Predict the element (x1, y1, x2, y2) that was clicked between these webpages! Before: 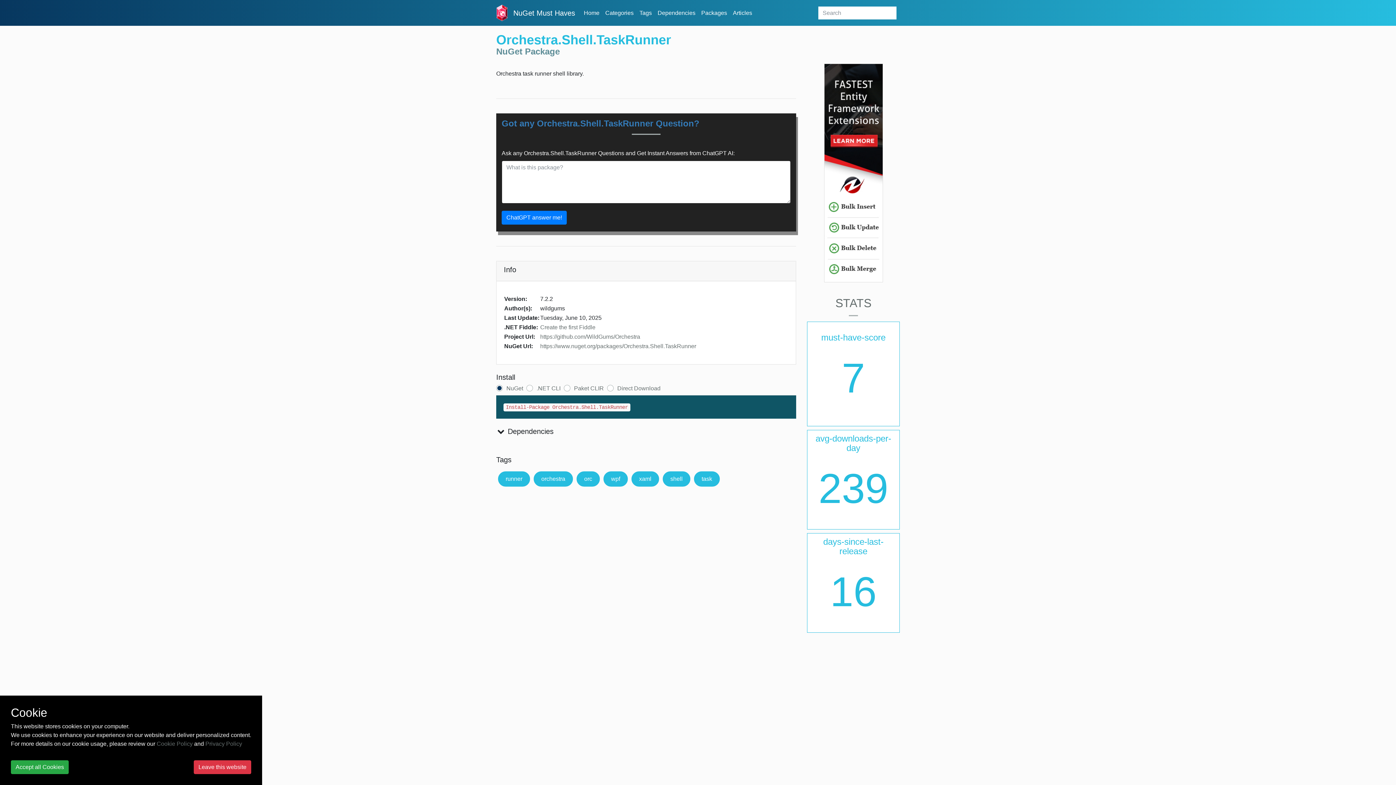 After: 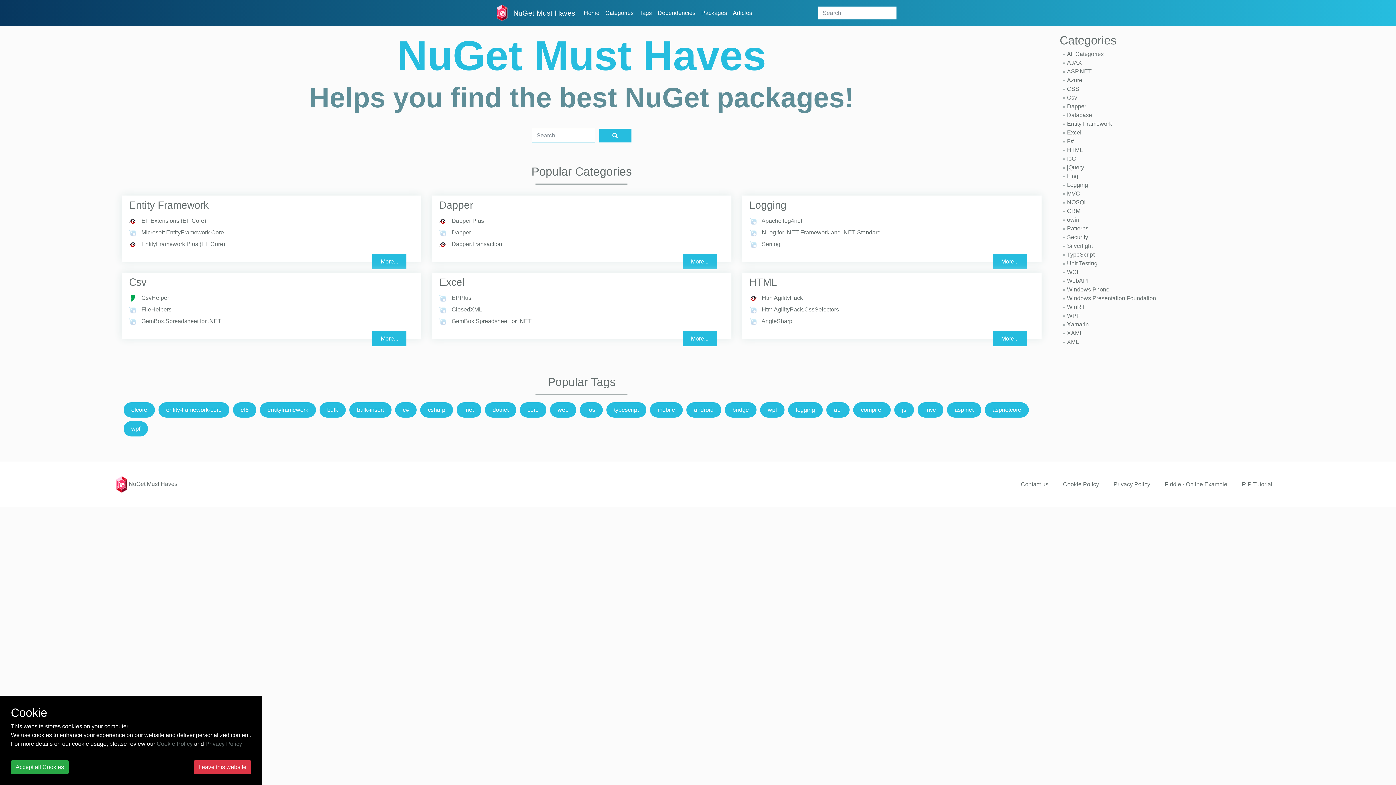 Action: label: Home bbox: (581, 5, 602, 20)